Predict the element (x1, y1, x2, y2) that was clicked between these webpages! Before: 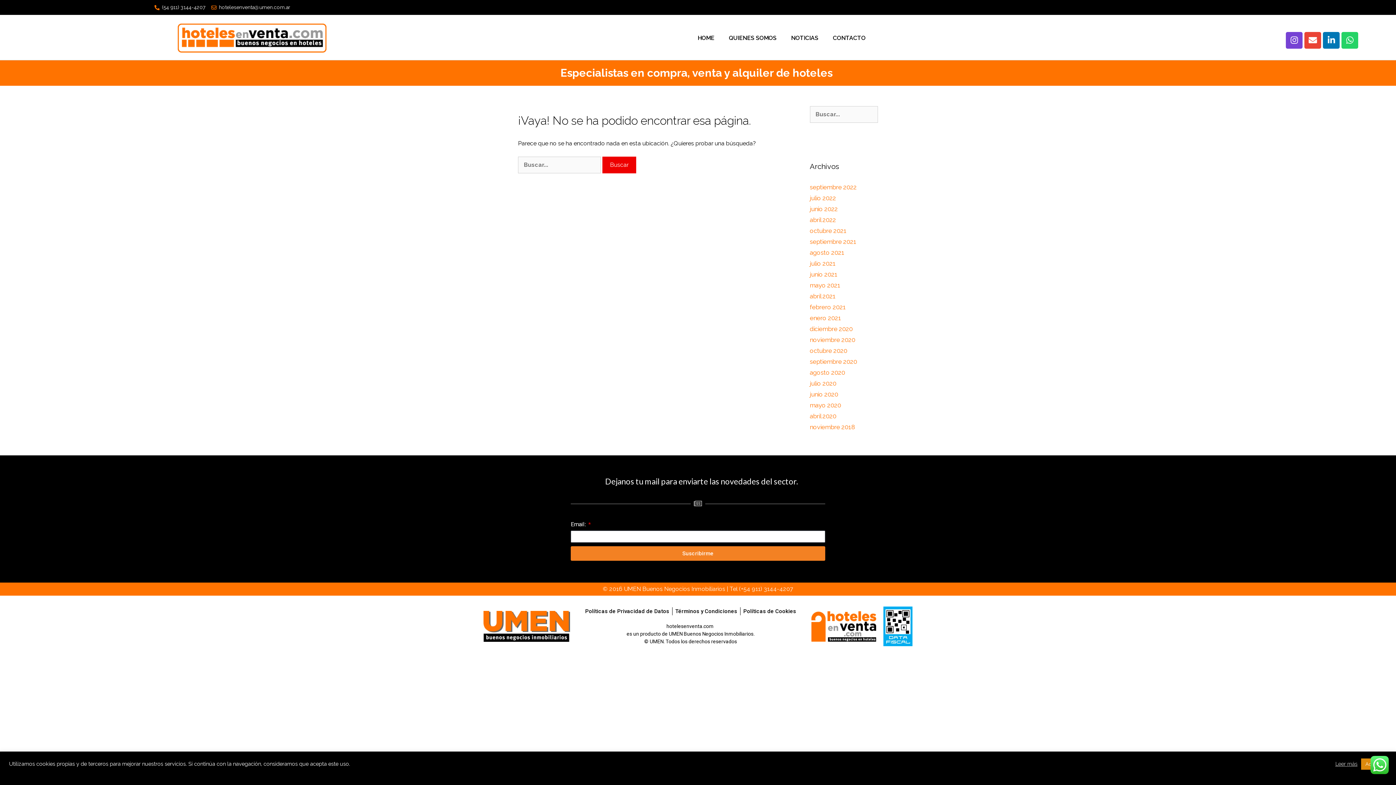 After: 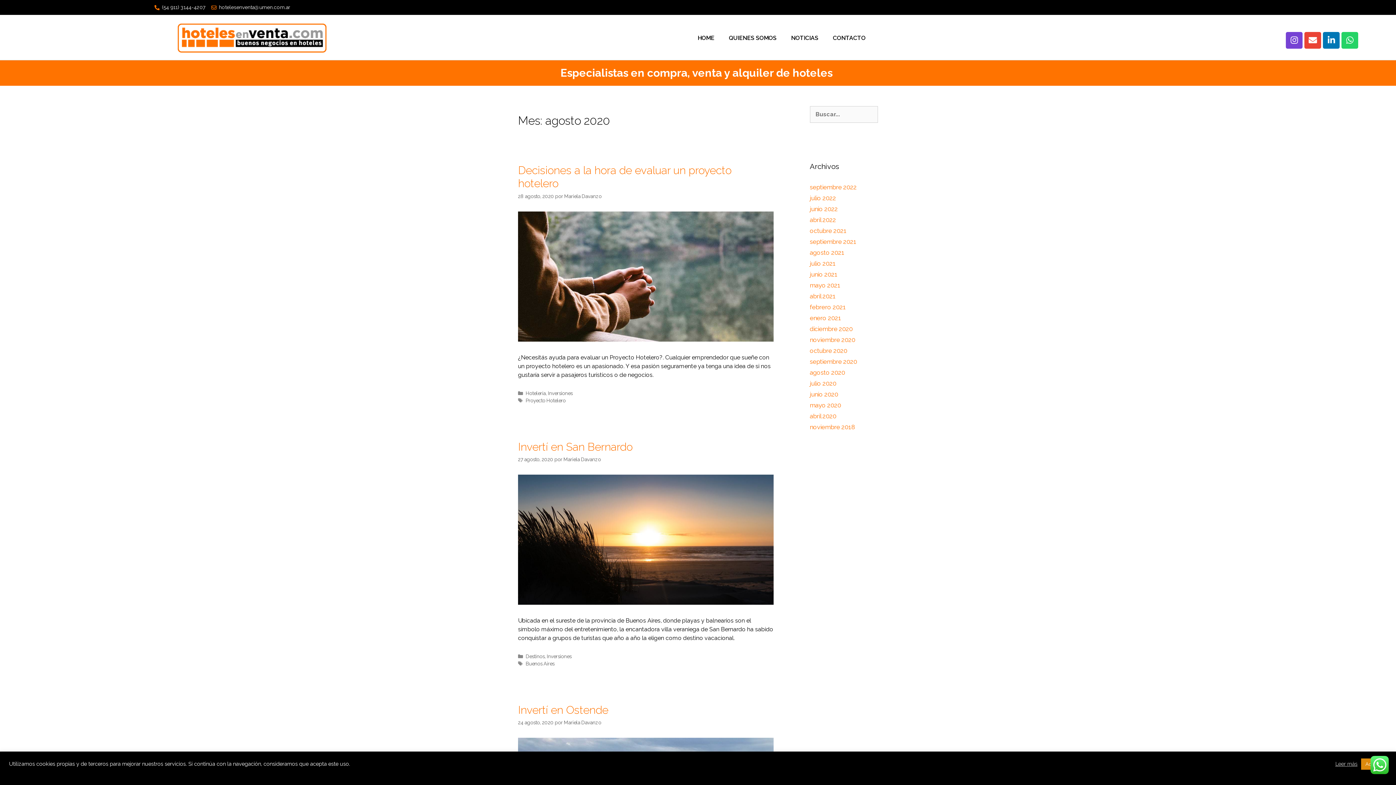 Action: label: agosto 2020 bbox: (810, 369, 845, 376)